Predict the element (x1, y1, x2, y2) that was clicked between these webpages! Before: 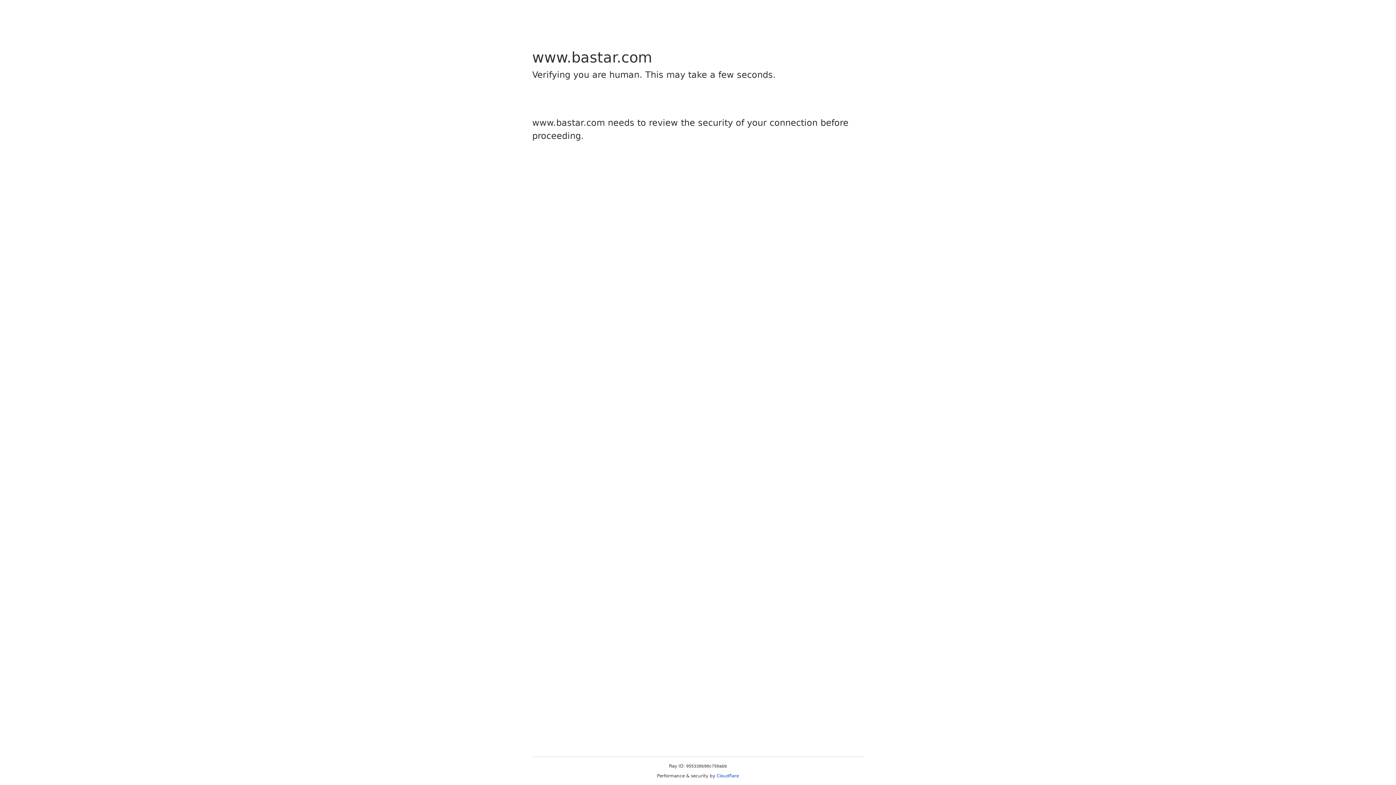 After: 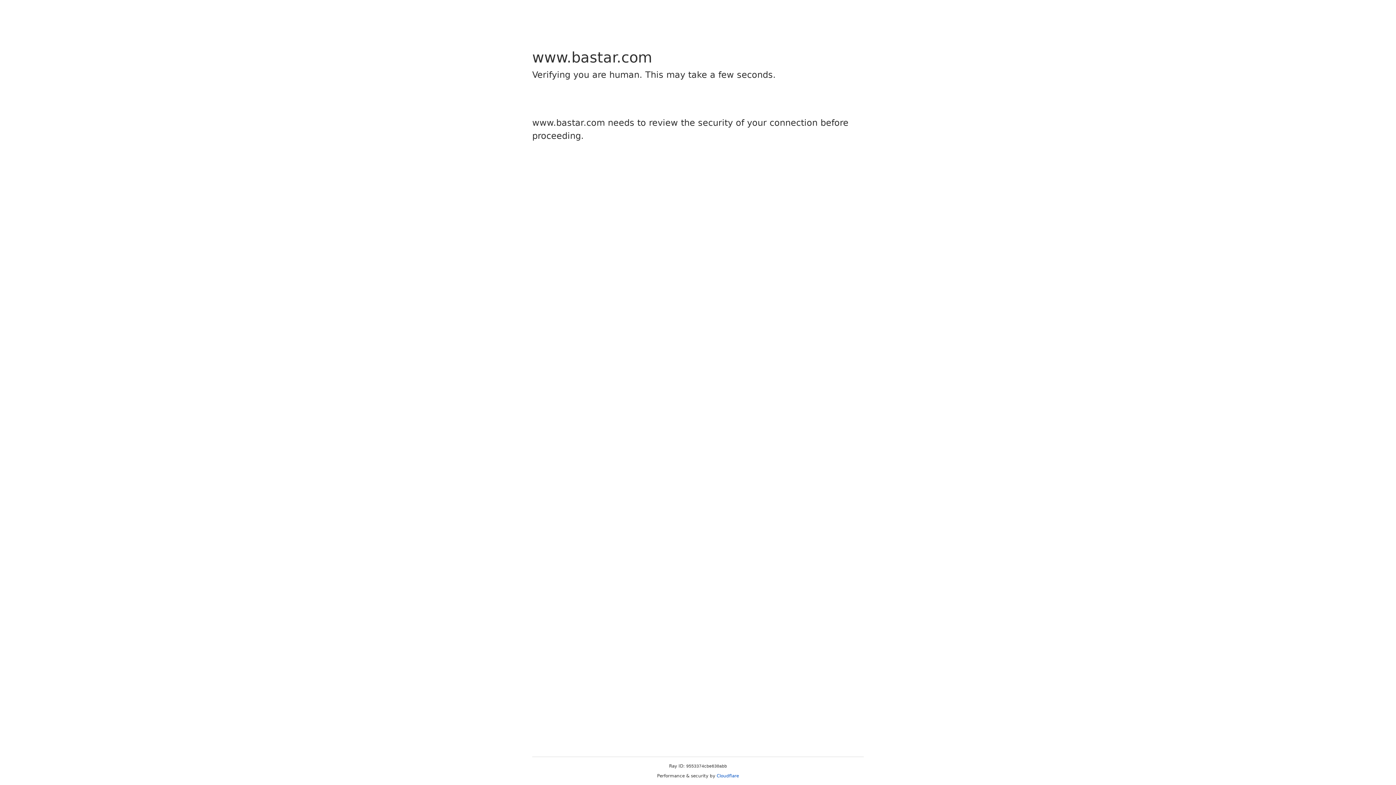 Action: bbox: (716, 773, 739, 778) label: Cloudflare